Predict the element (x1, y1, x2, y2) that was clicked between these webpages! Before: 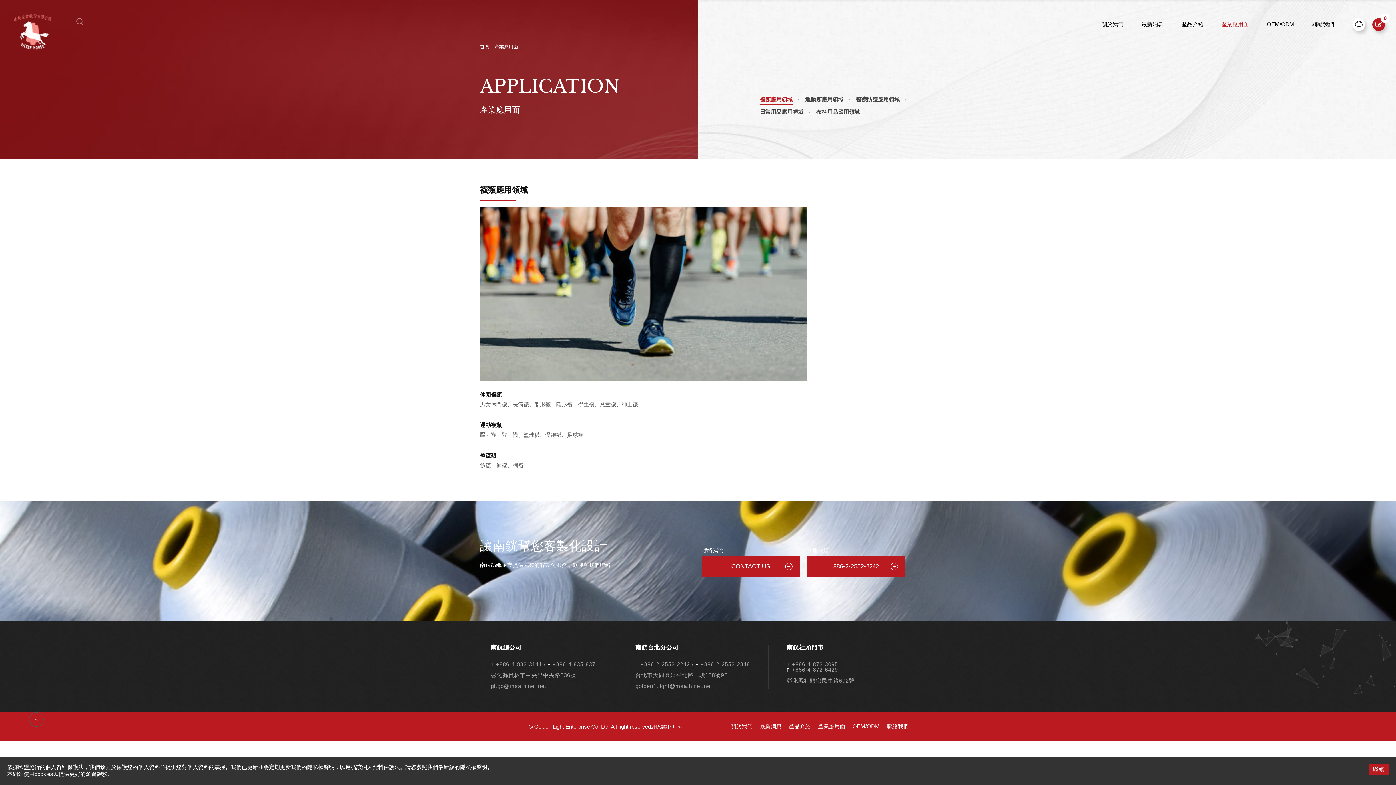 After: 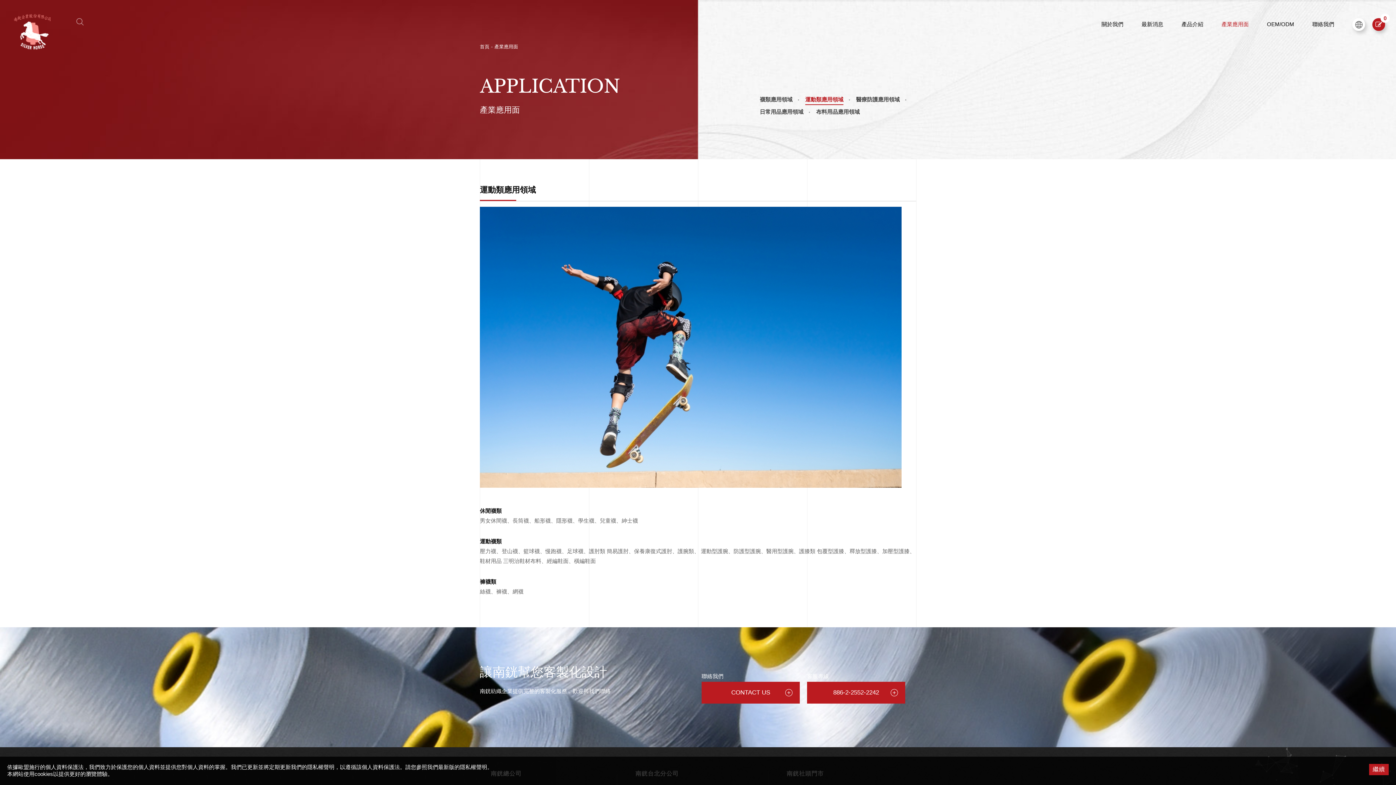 Action: label: 運動類應用領域 bbox: (805, 94, 843, 104)